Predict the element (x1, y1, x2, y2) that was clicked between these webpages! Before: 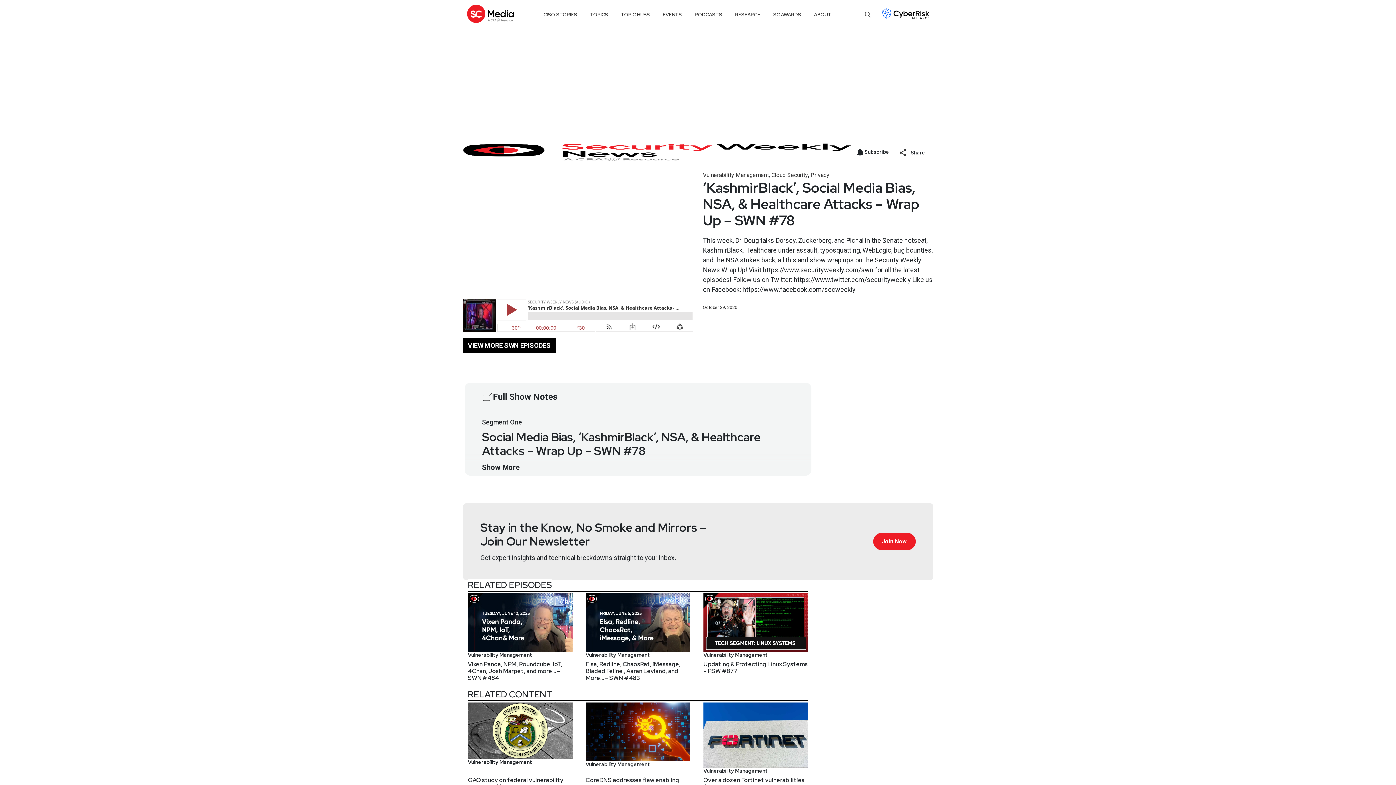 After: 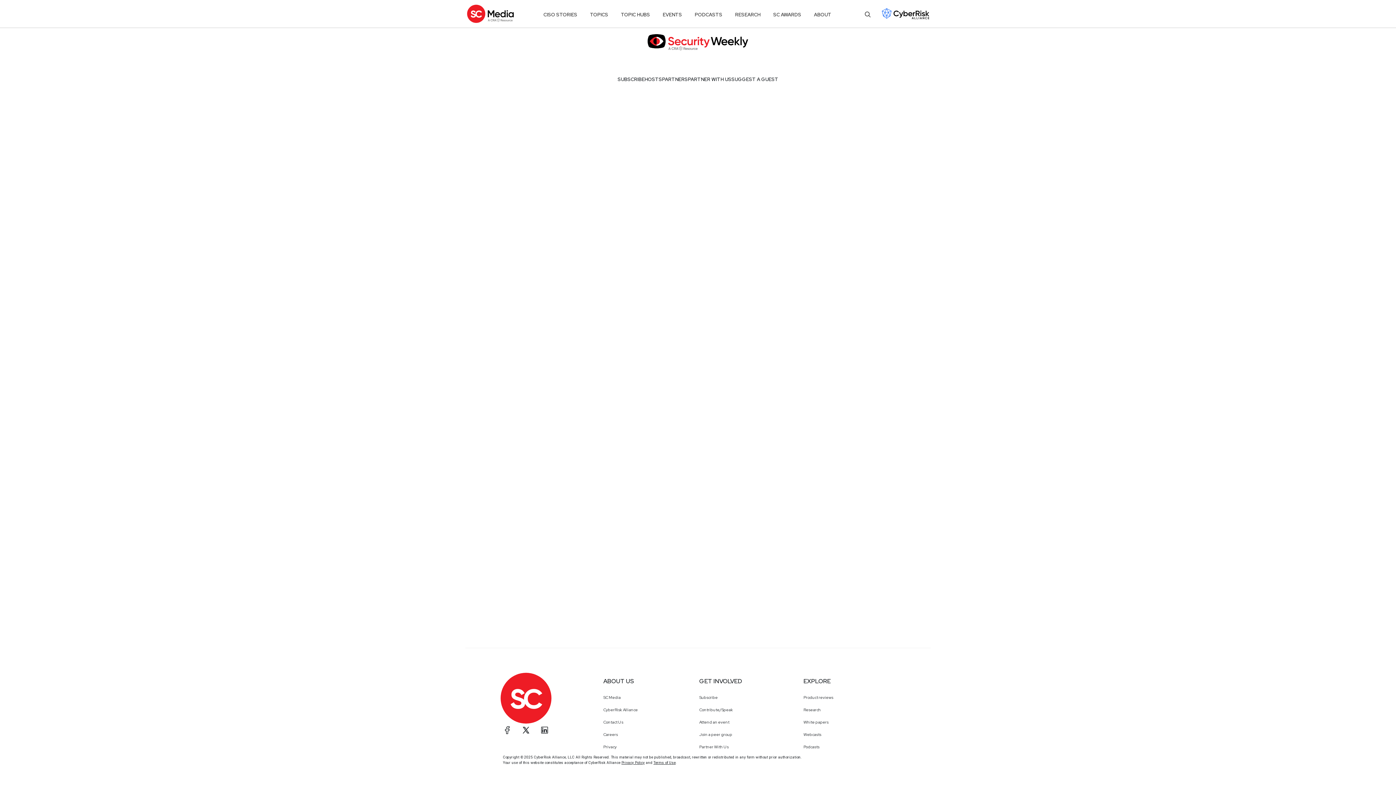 Action: label: Join Now bbox: (873, 533, 915, 550)